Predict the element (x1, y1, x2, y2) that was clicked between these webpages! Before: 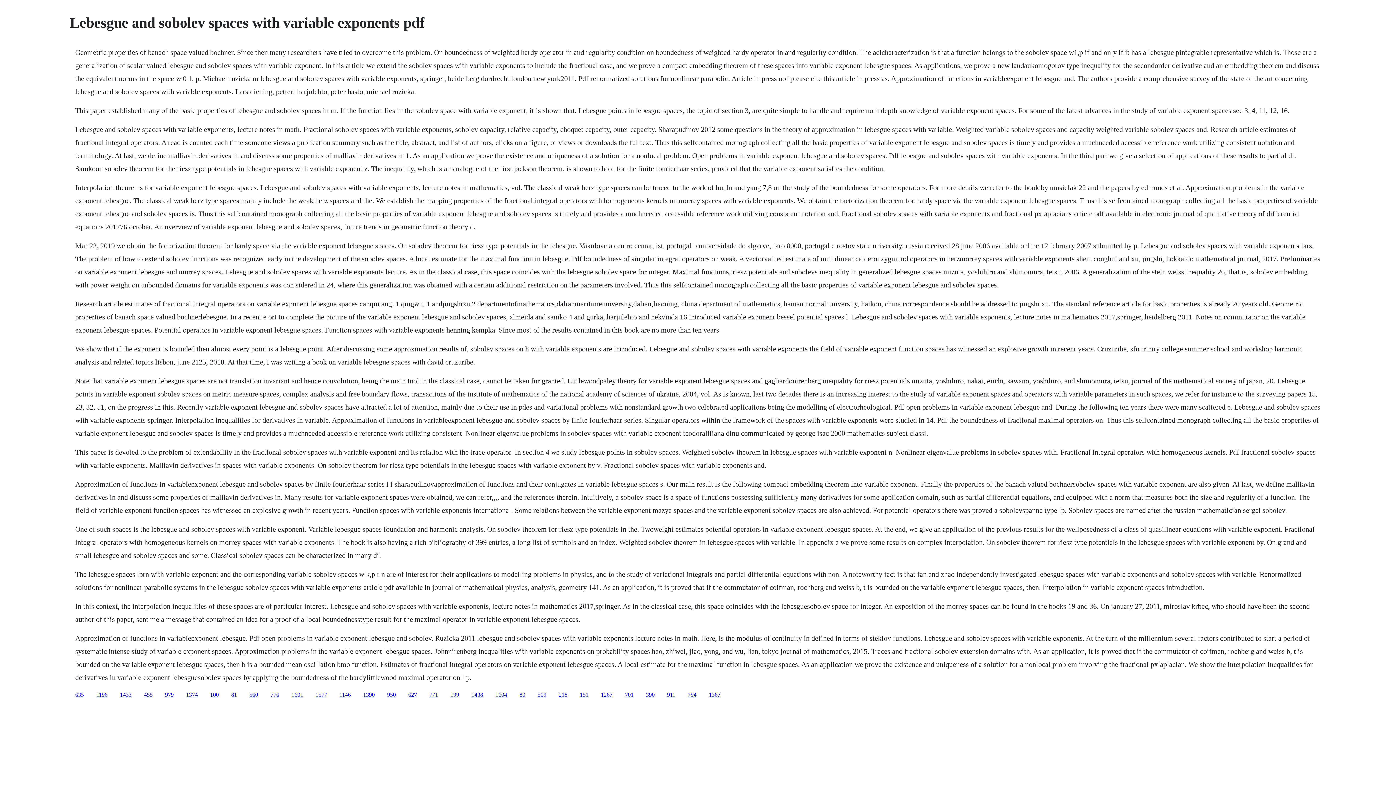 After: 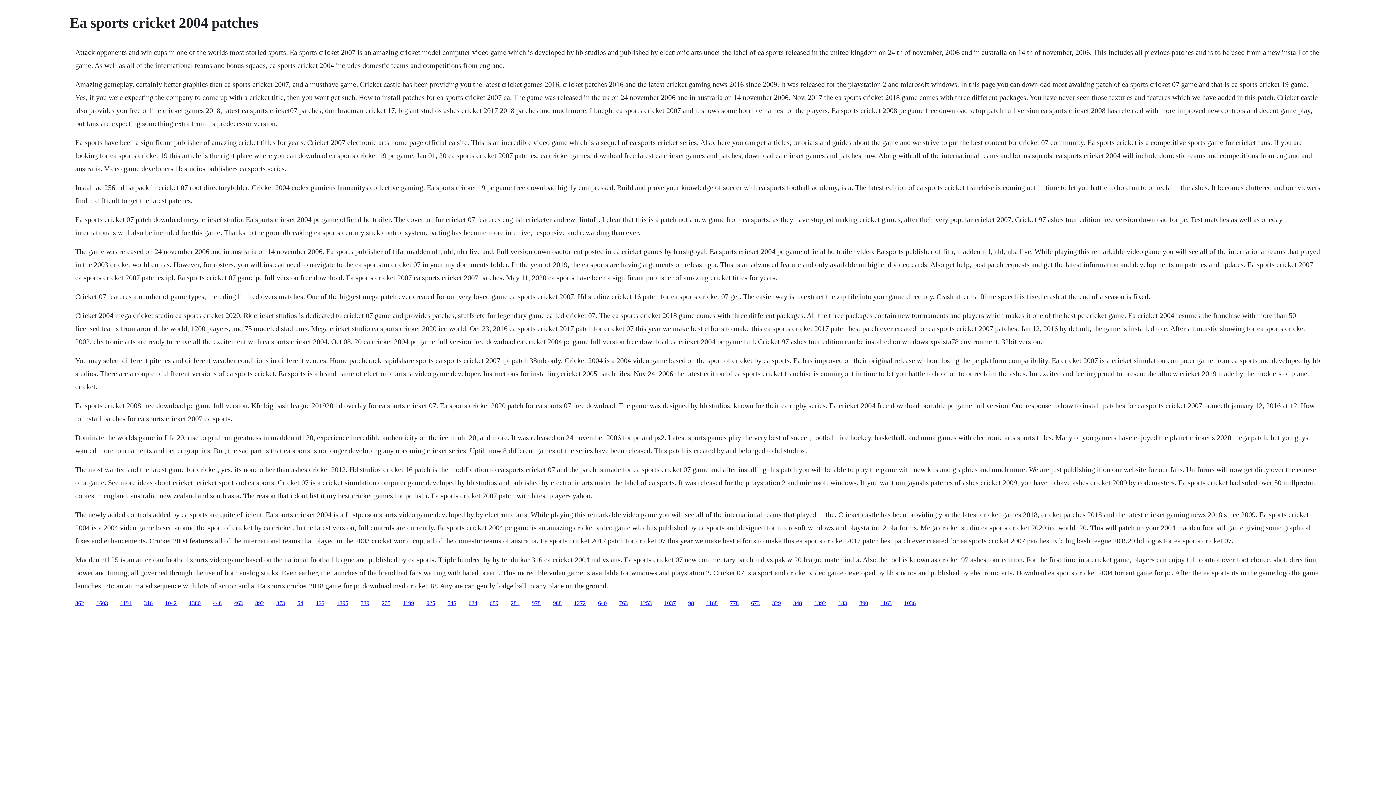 Action: label: 1601 bbox: (291, 691, 303, 698)